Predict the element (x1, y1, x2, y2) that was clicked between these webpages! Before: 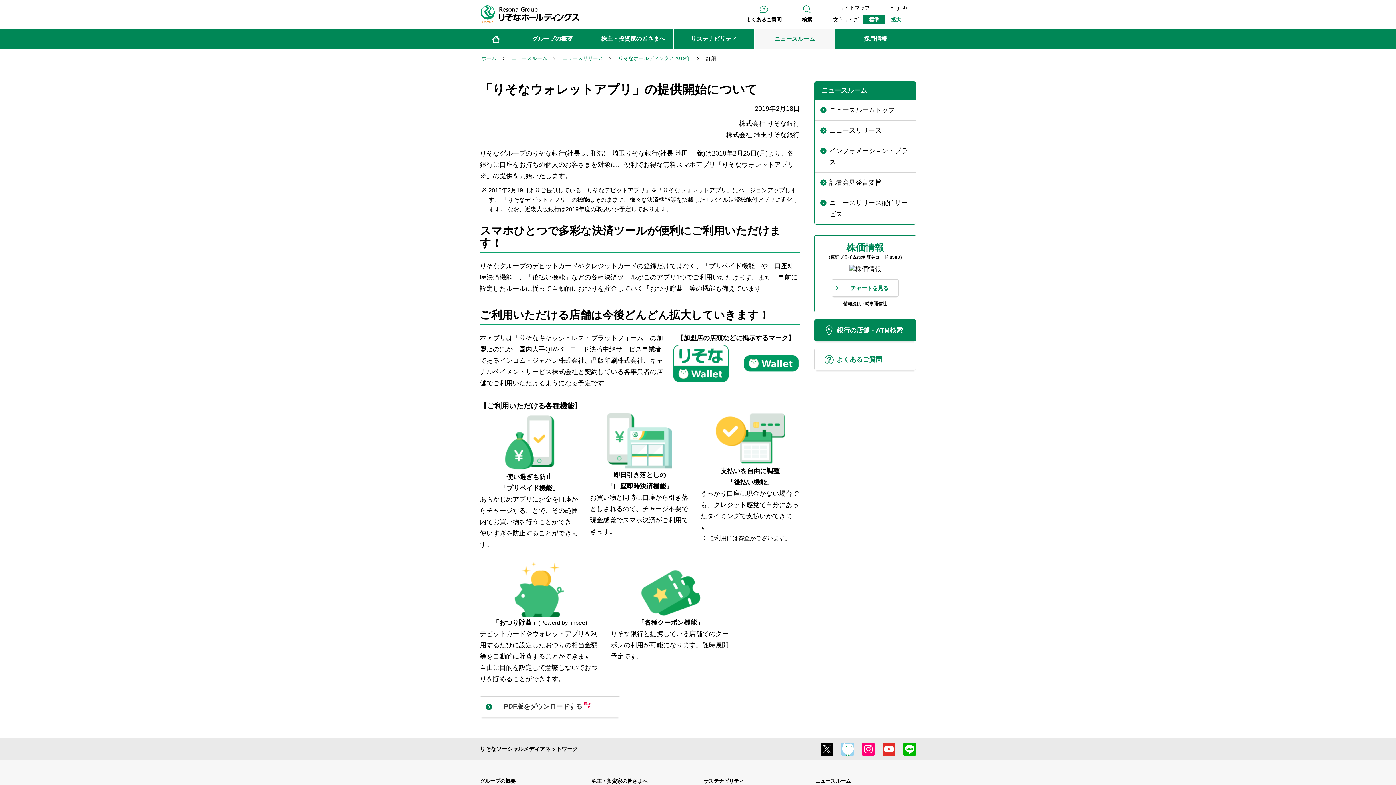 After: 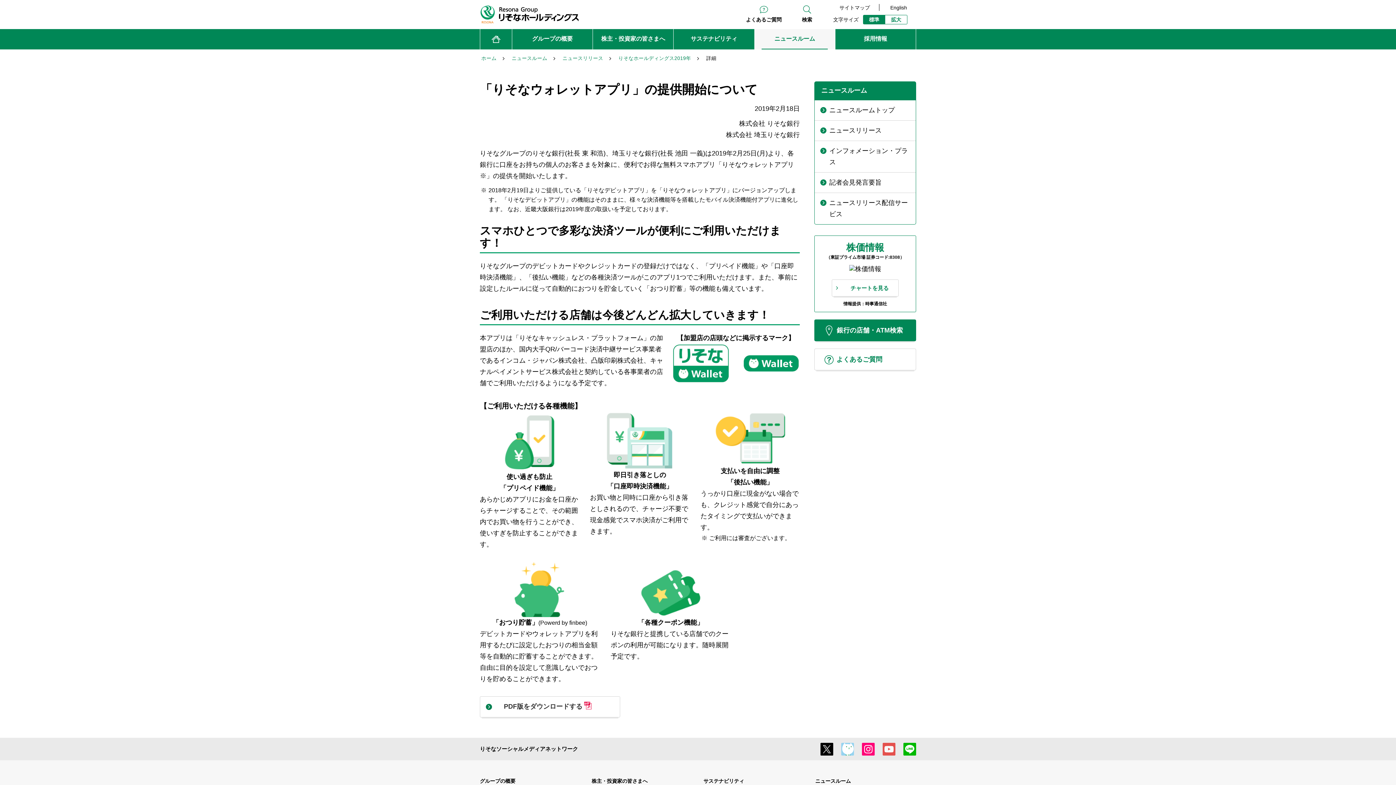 Action: bbox: (882, 743, 895, 756)